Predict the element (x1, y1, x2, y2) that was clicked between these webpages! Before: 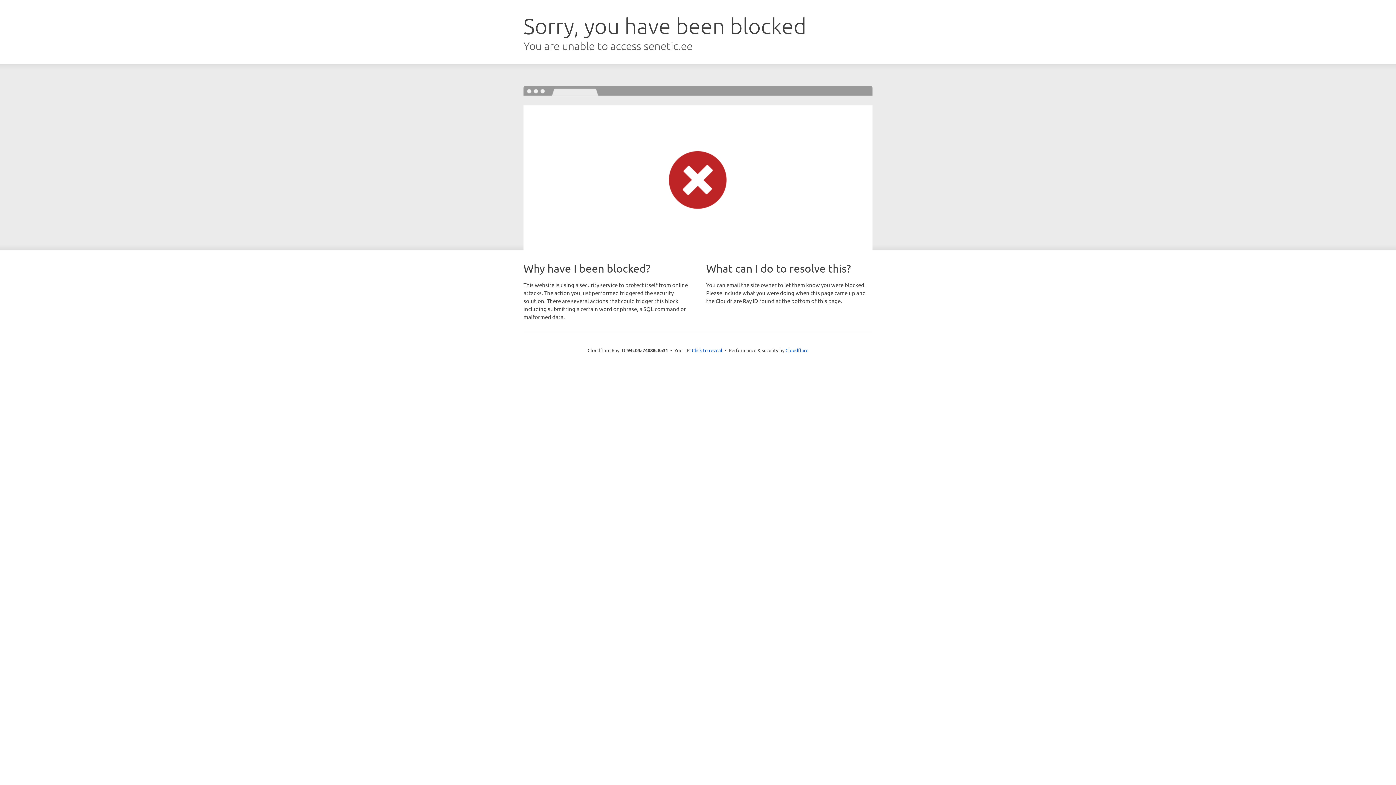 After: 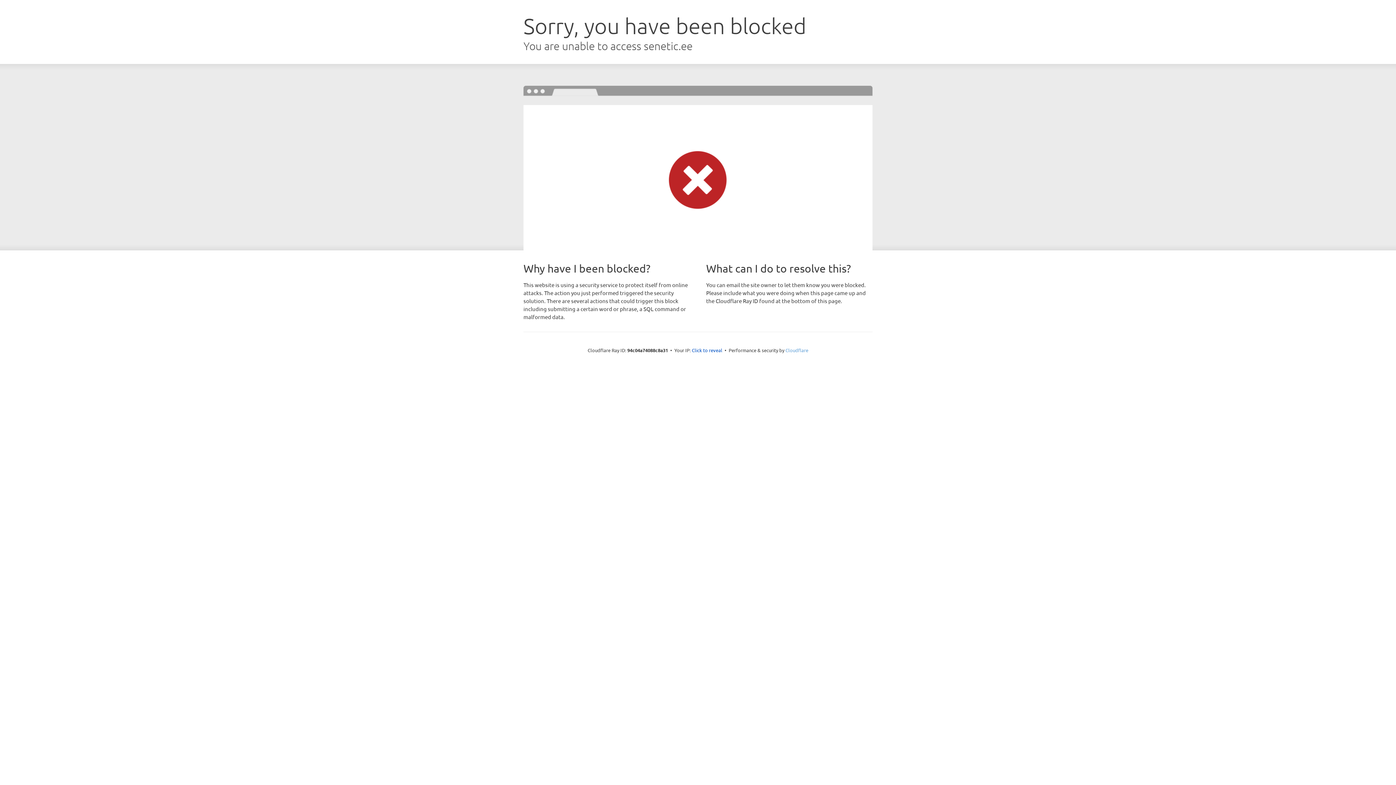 Action: bbox: (785, 347, 808, 353) label: Cloudflare